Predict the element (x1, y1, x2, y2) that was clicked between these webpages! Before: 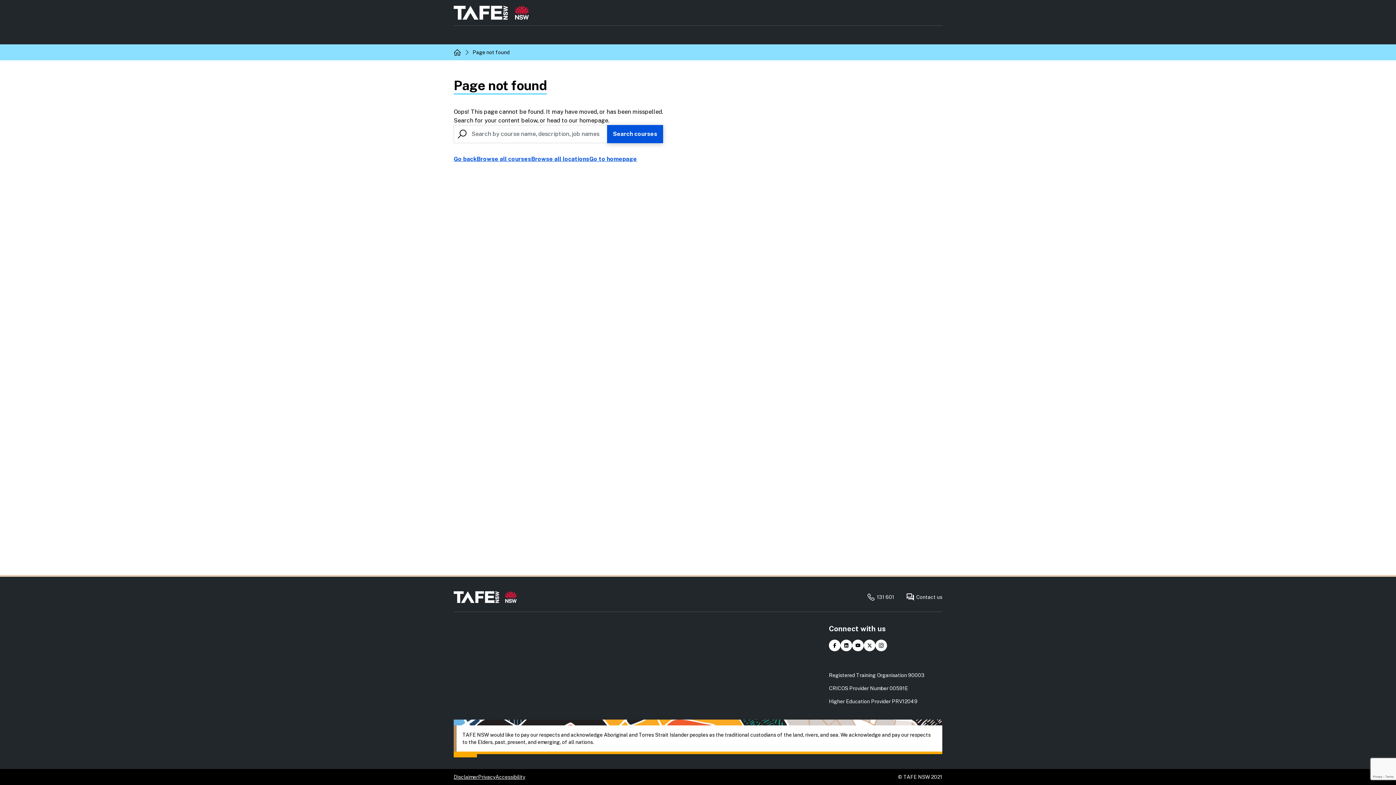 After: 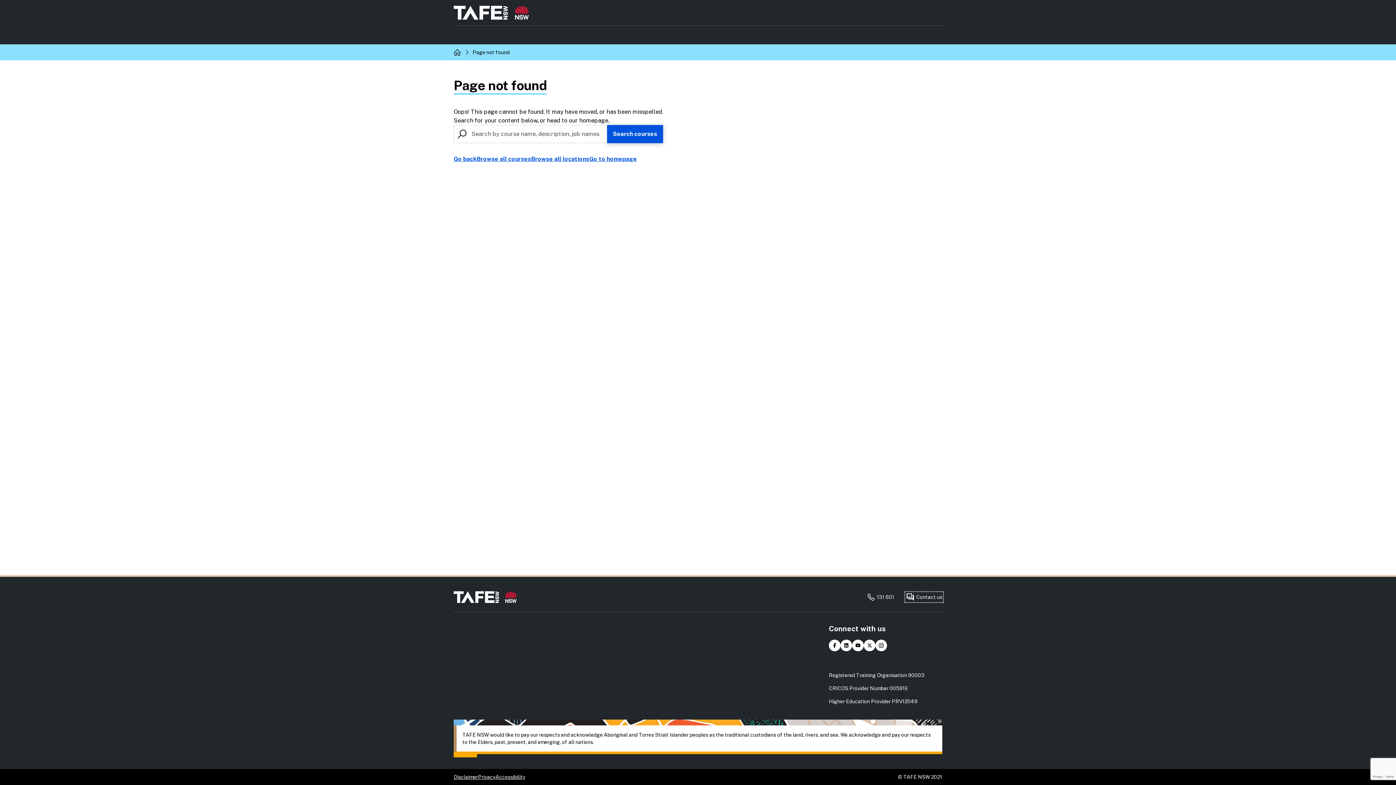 Action: bbox: (906, 593, 942, 601) label: Contact us